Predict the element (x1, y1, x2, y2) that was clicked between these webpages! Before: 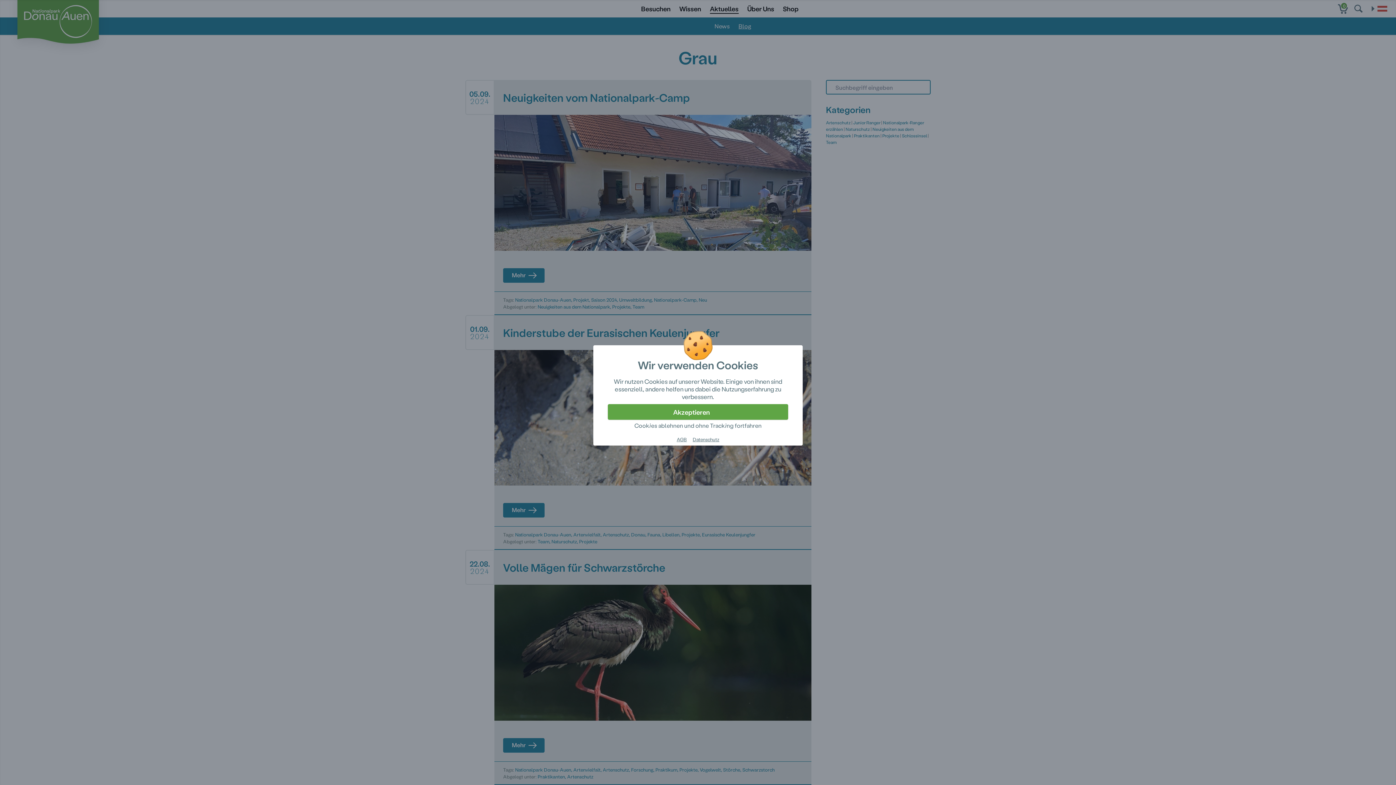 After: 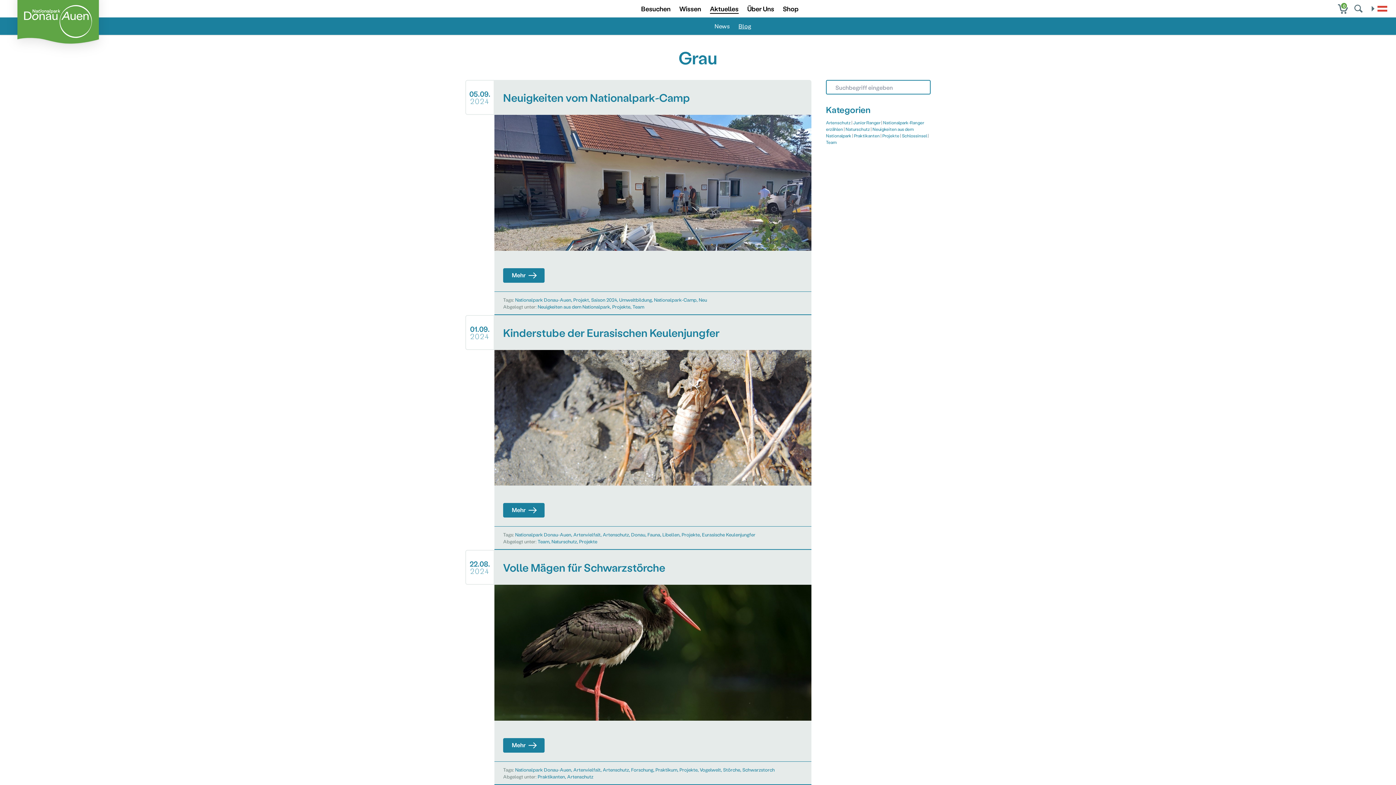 Action: label: Cookies ablehnen und ohne Tracking fortfahren bbox: (608, 421, 788, 430)